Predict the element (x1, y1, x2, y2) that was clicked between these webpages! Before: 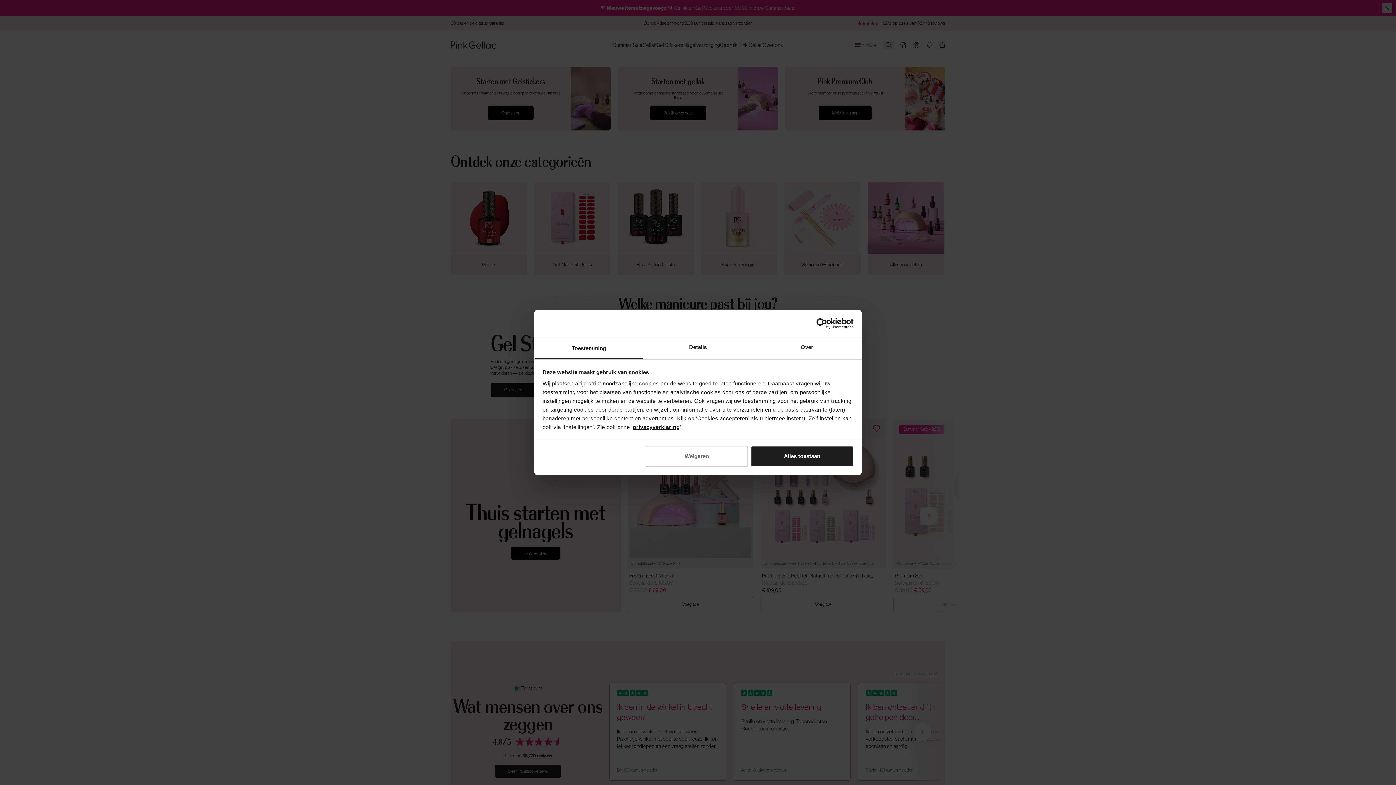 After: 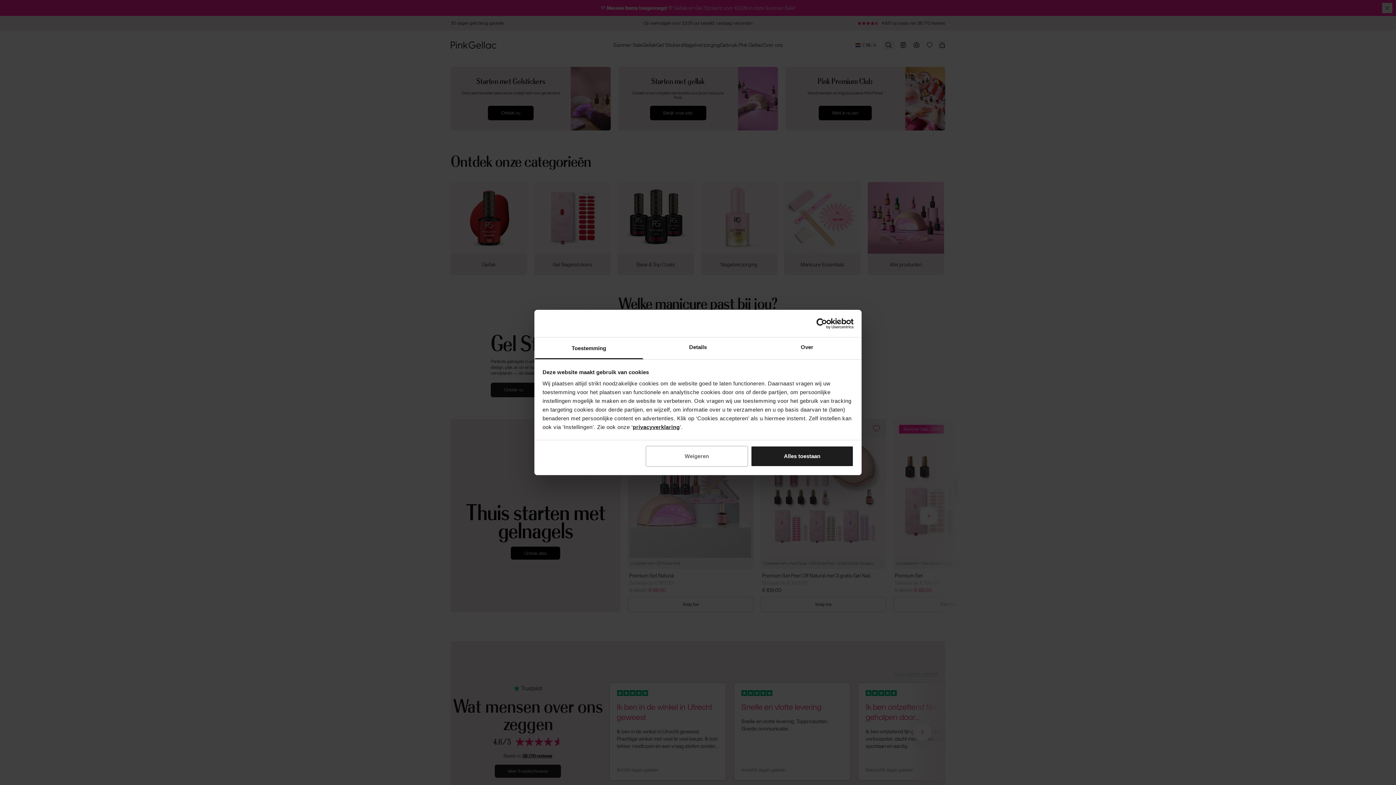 Action: label: Toestemming bbox: (534, 337, 643, 359)